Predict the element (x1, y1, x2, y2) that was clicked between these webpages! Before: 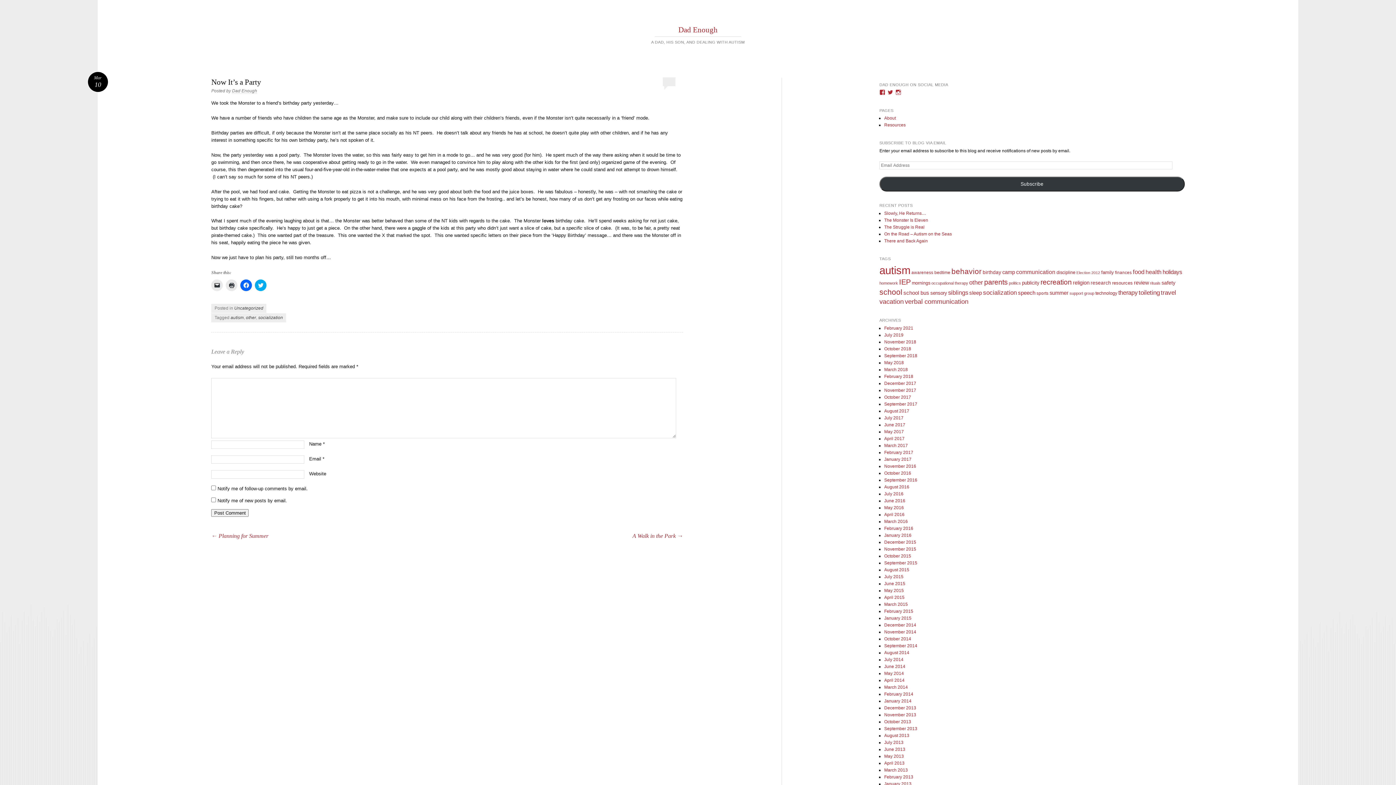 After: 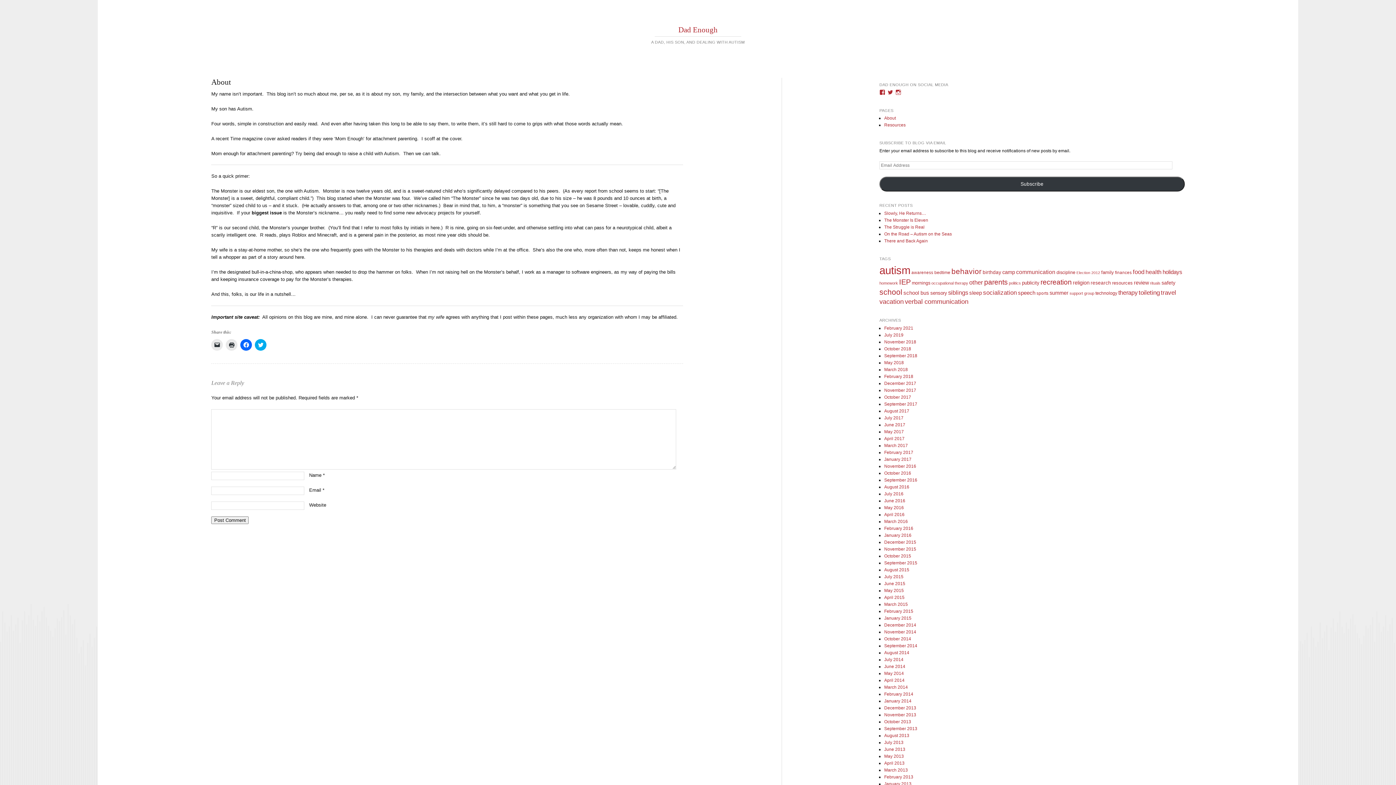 Action: label: About bbox: (884, 115, 896, 120)